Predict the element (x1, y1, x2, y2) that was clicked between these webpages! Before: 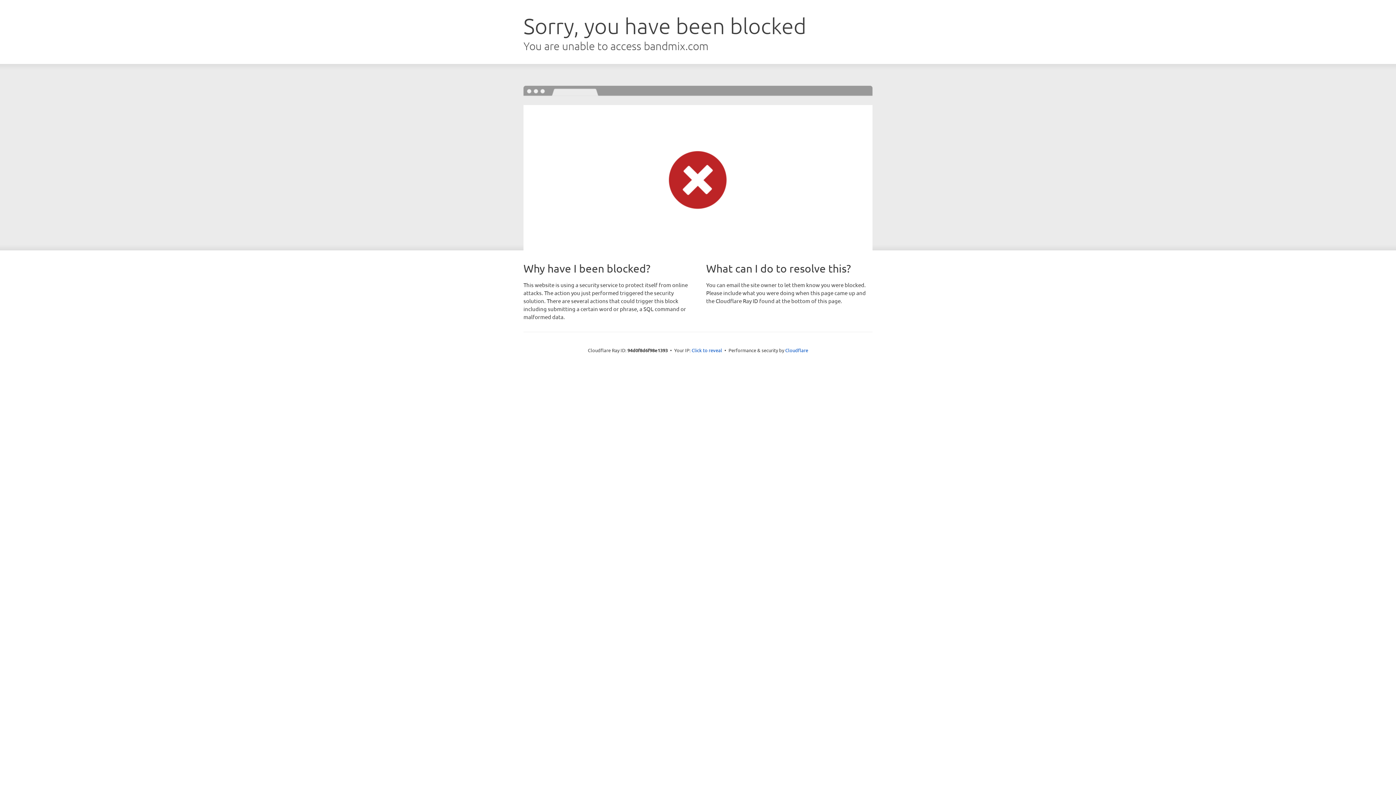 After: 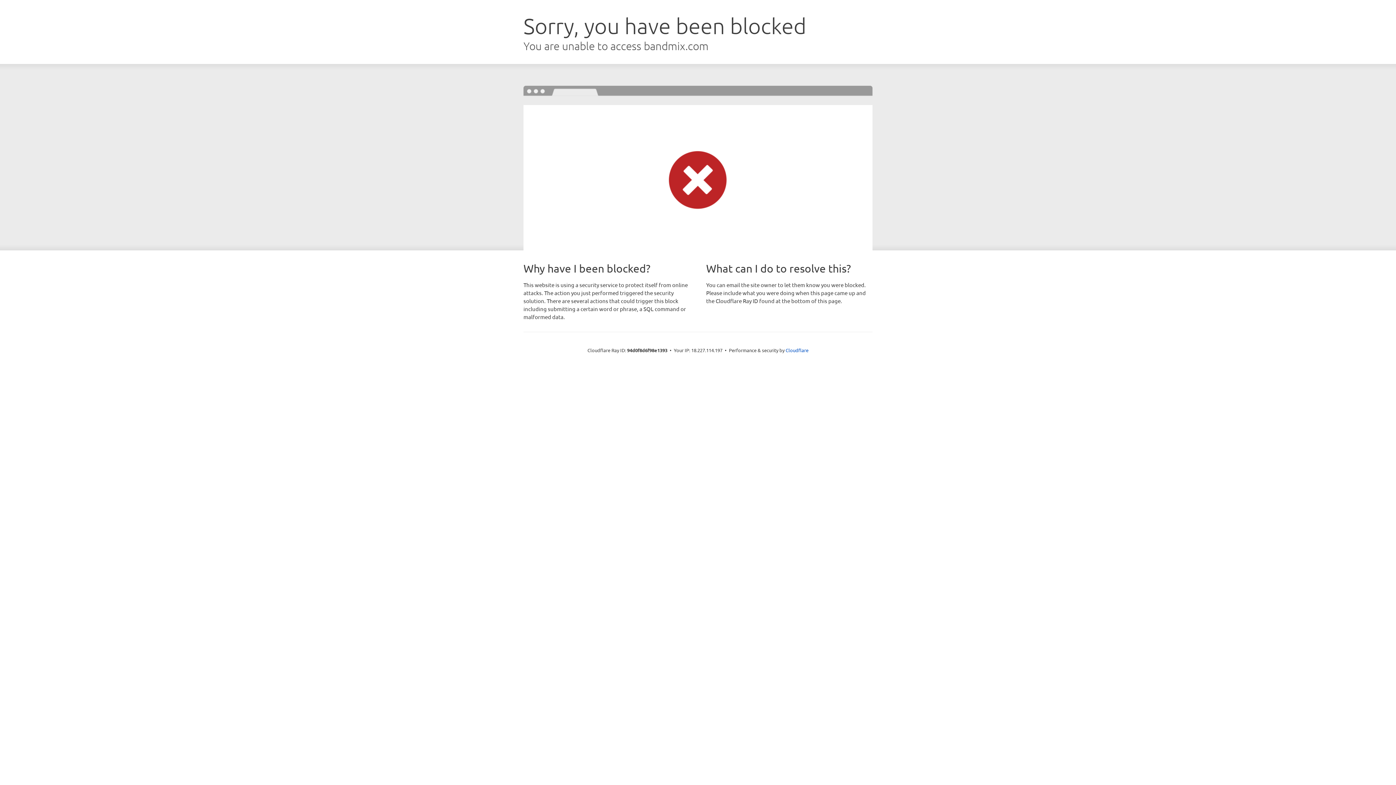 Action: label: Click to reveal bbox: (691, 346, 722, 353)